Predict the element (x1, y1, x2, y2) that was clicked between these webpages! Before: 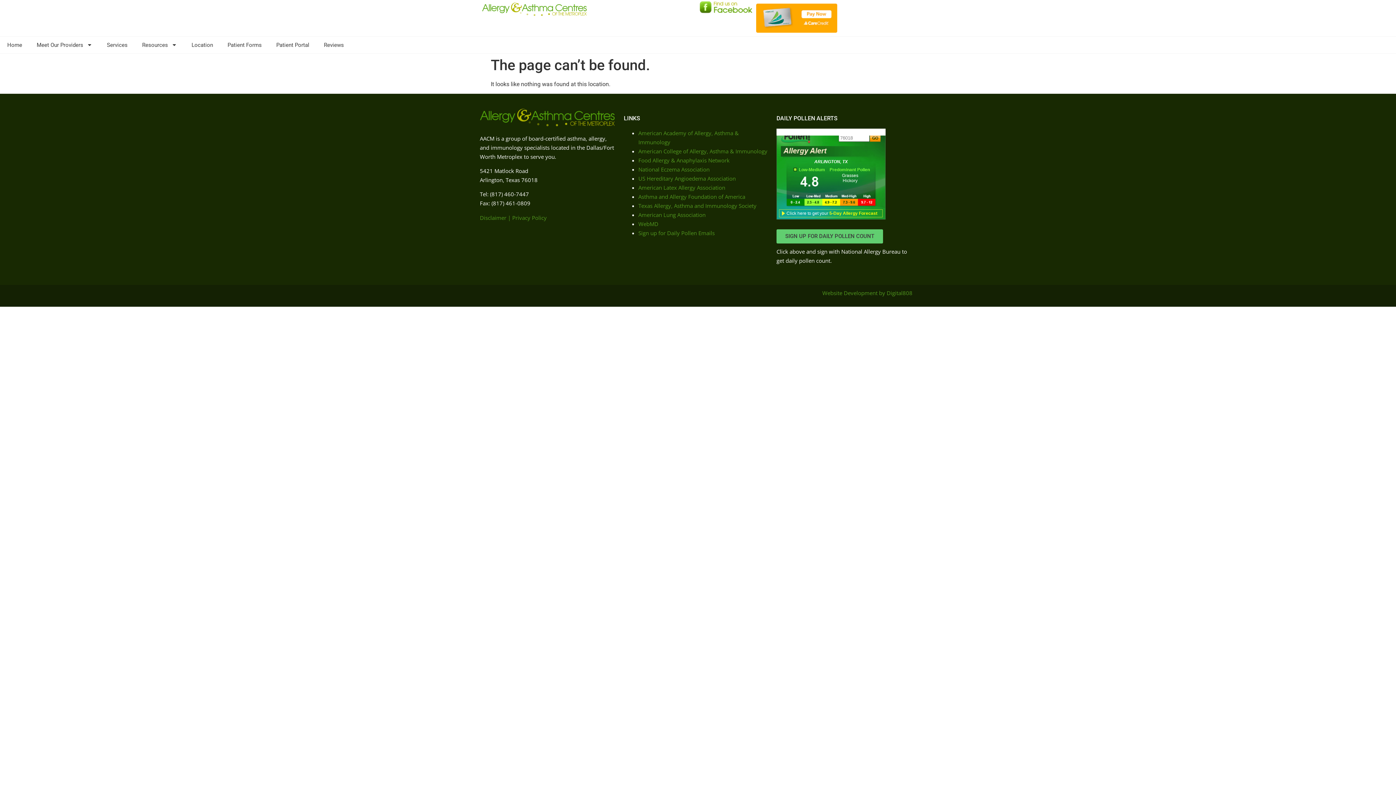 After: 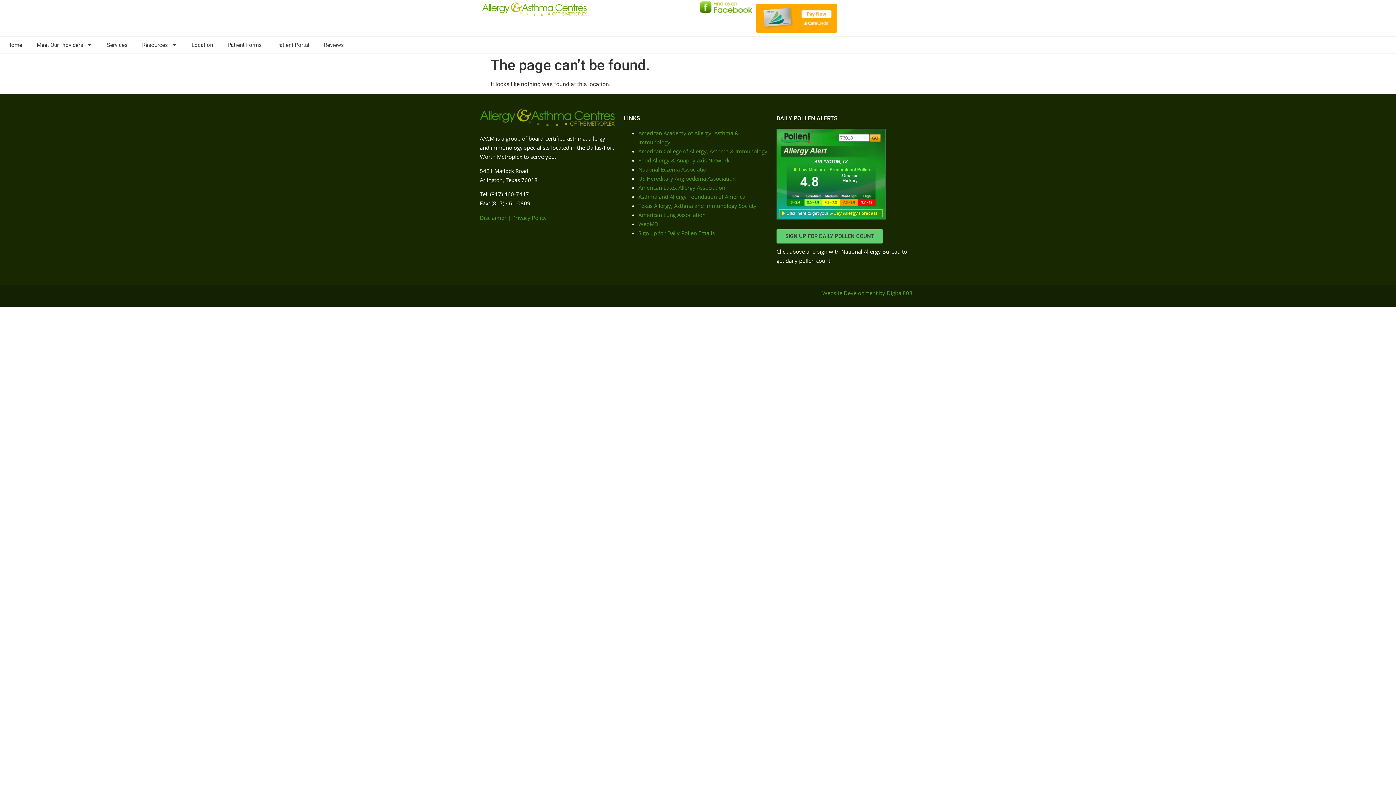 Action: label: Website Development by Digital808 bbox: (822, 289, 912, 296)